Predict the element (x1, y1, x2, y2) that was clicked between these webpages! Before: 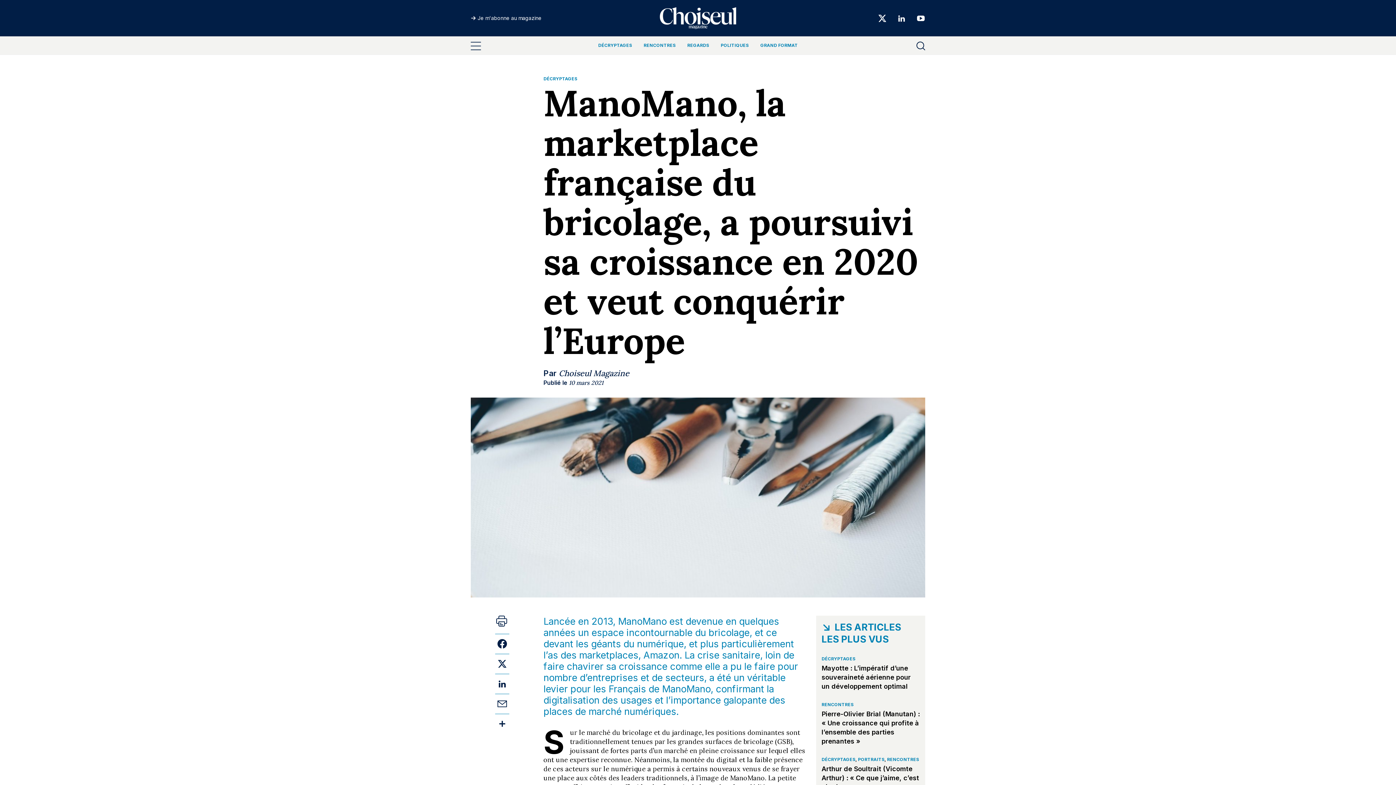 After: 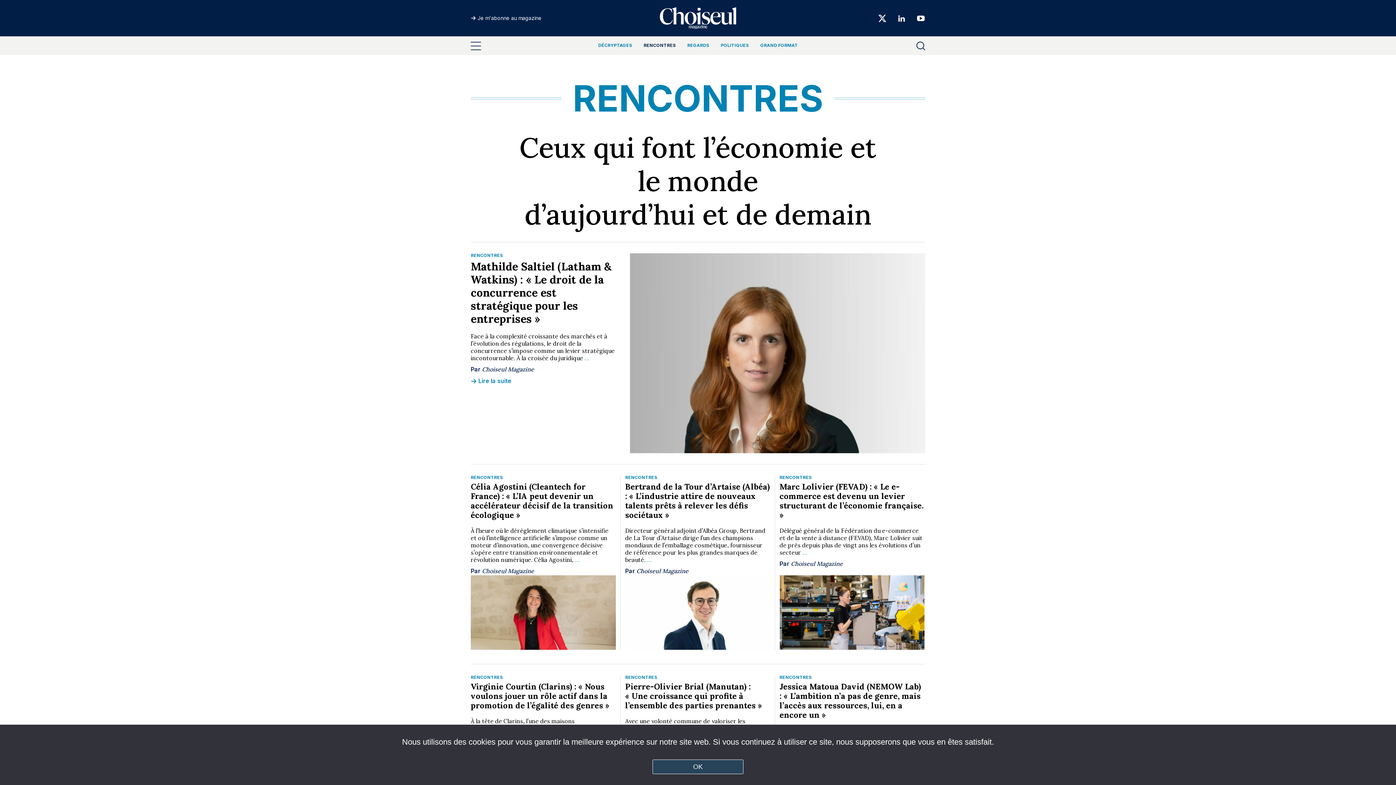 Action: bbox: (821, 702, 853, 707) label: RENCONTRES